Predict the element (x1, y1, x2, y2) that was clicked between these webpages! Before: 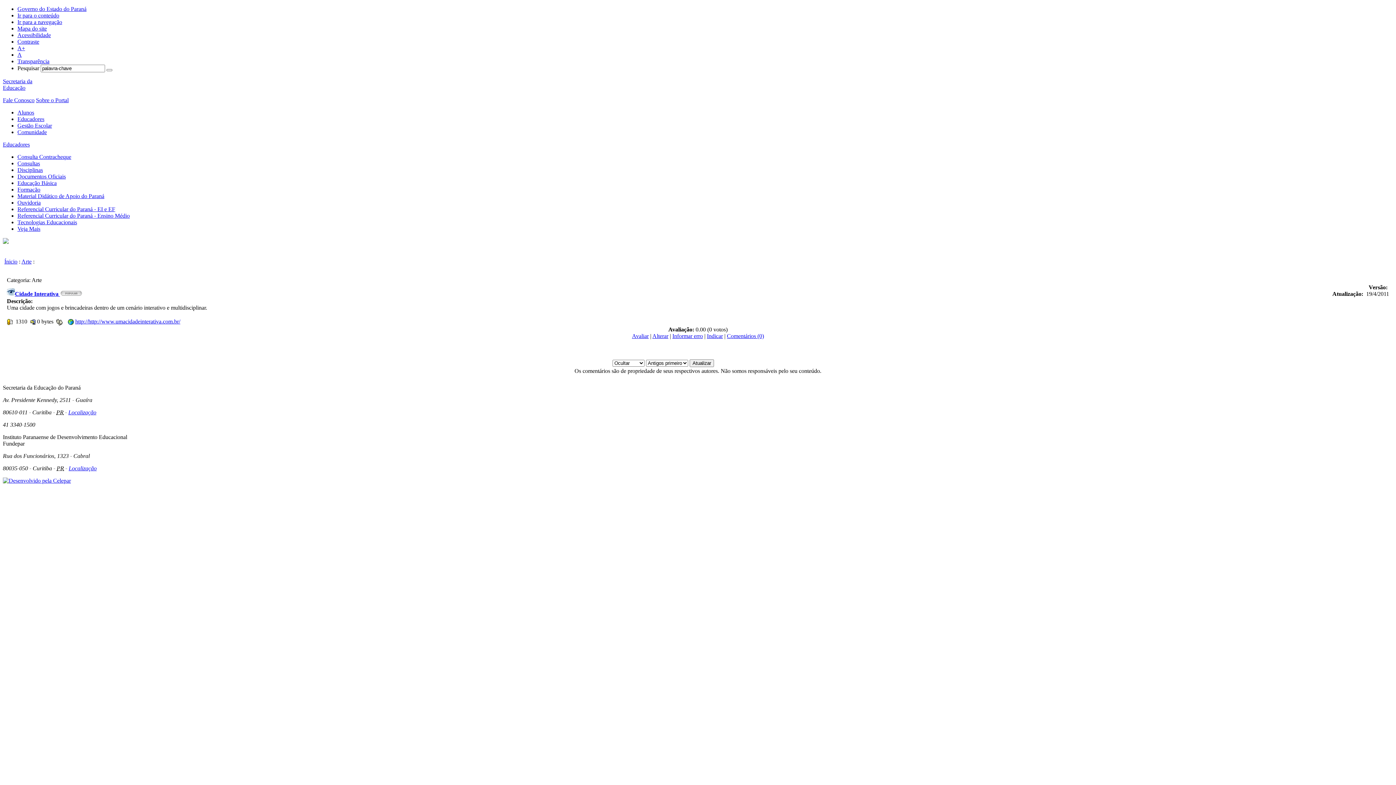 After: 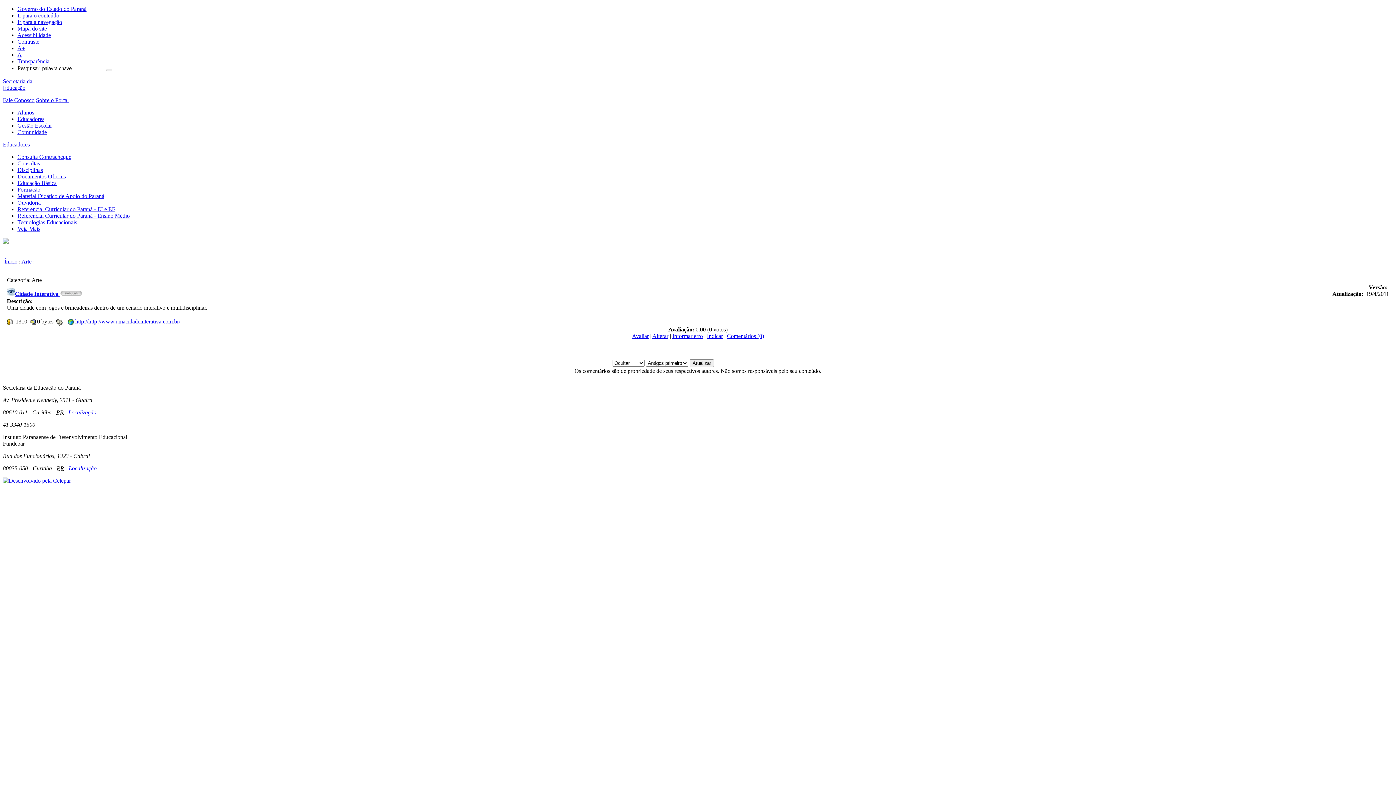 Action: label: Contraste bbox: (17, 38, 39, 44)